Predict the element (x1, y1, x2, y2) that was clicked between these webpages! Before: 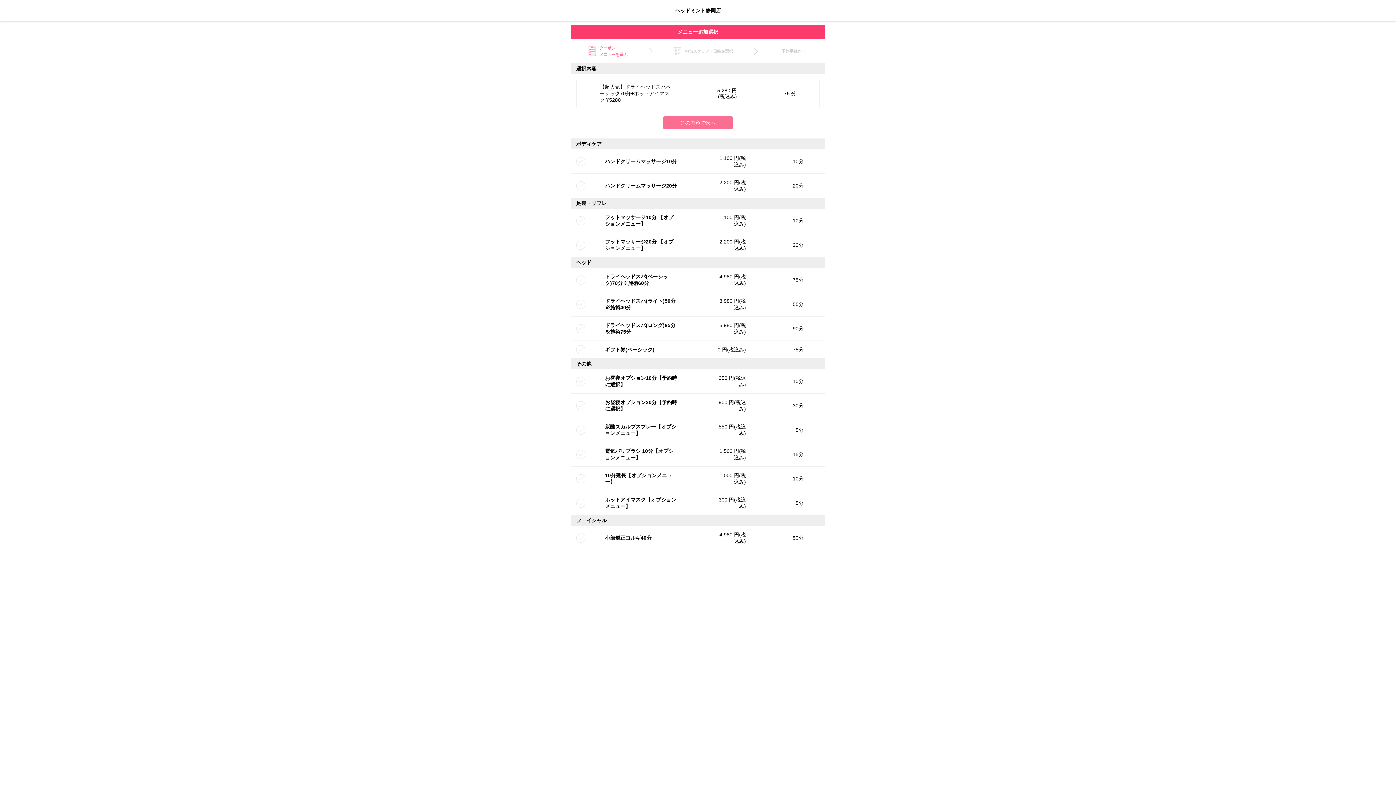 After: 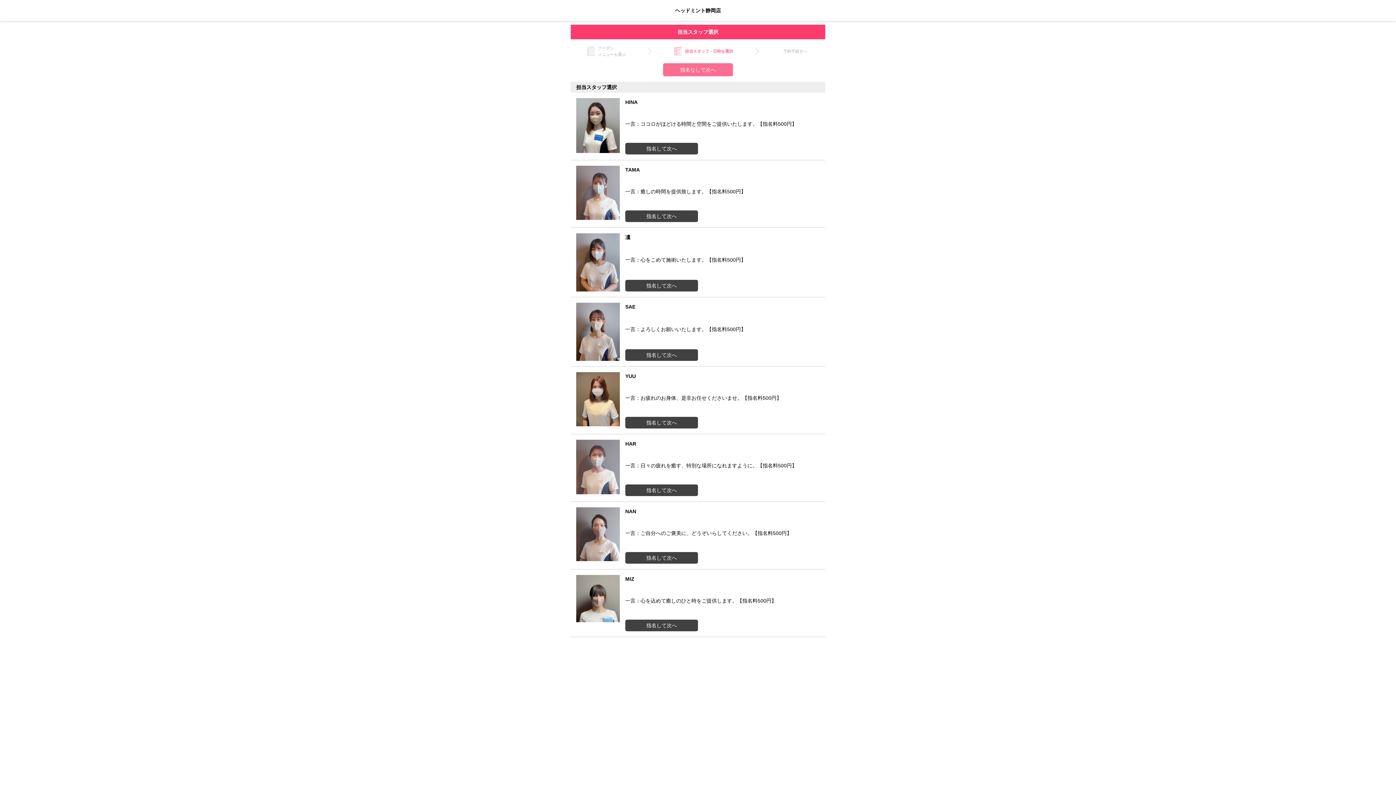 Action: label: この内容で次へ bbox: (663, 116, 733, 129)